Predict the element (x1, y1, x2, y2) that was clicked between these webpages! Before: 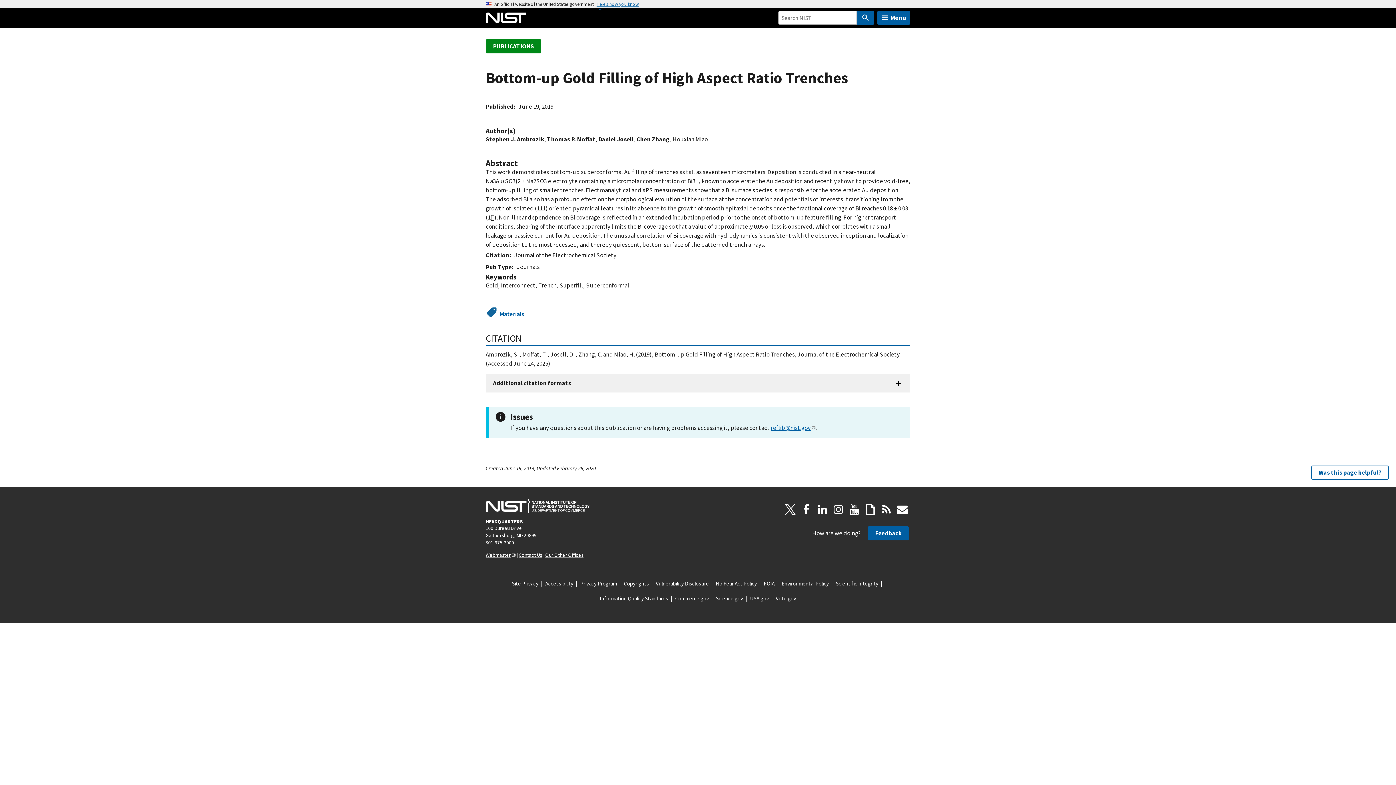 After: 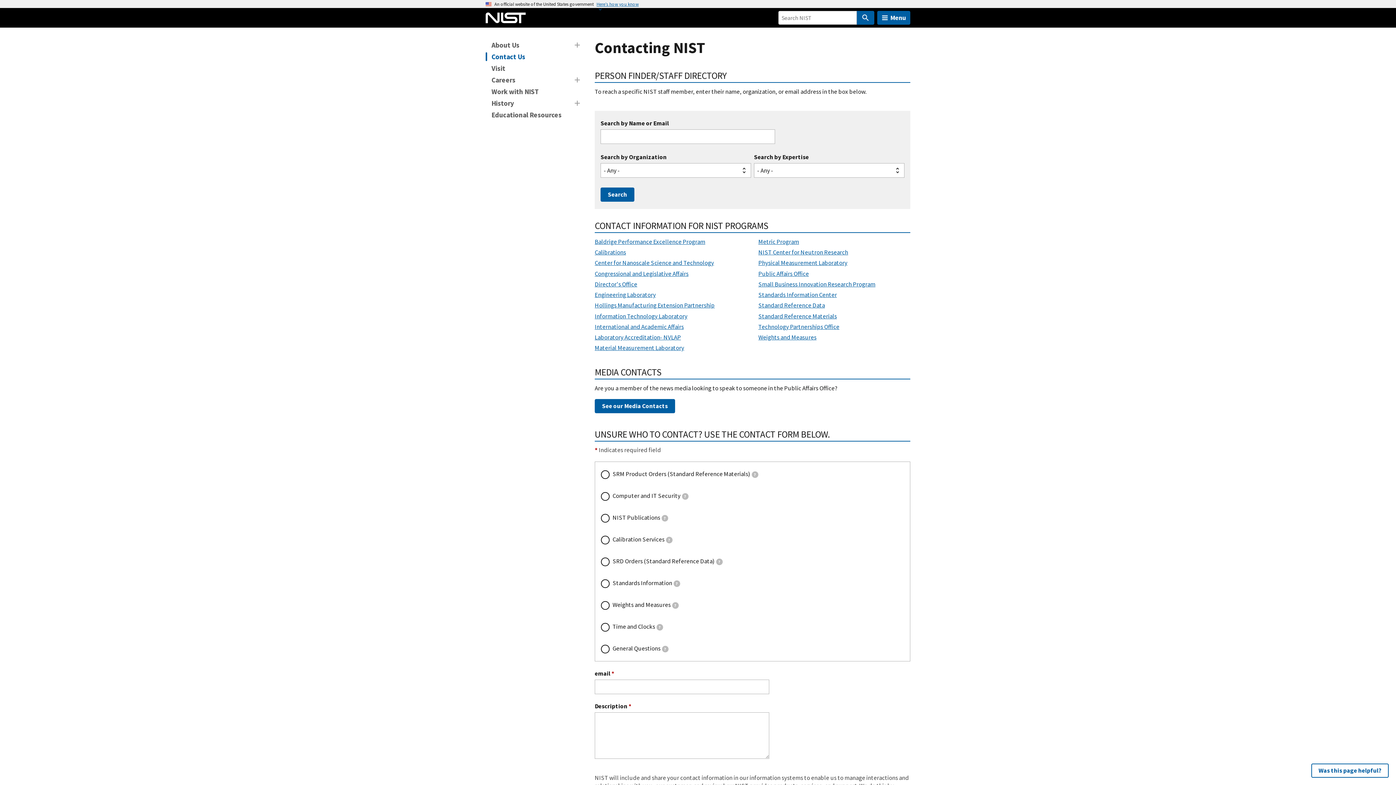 Action: bbox: (518, 551, 542, 558) label: Contact Us